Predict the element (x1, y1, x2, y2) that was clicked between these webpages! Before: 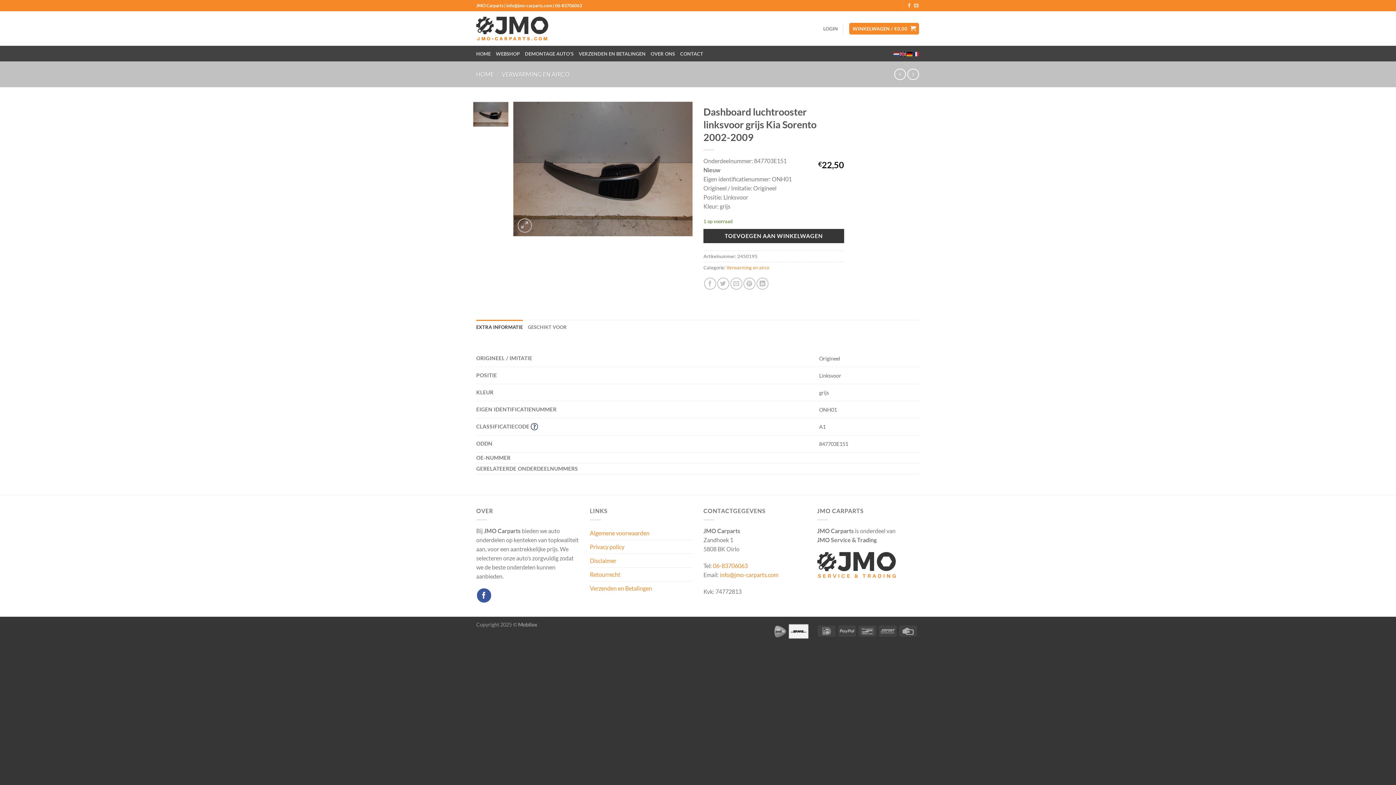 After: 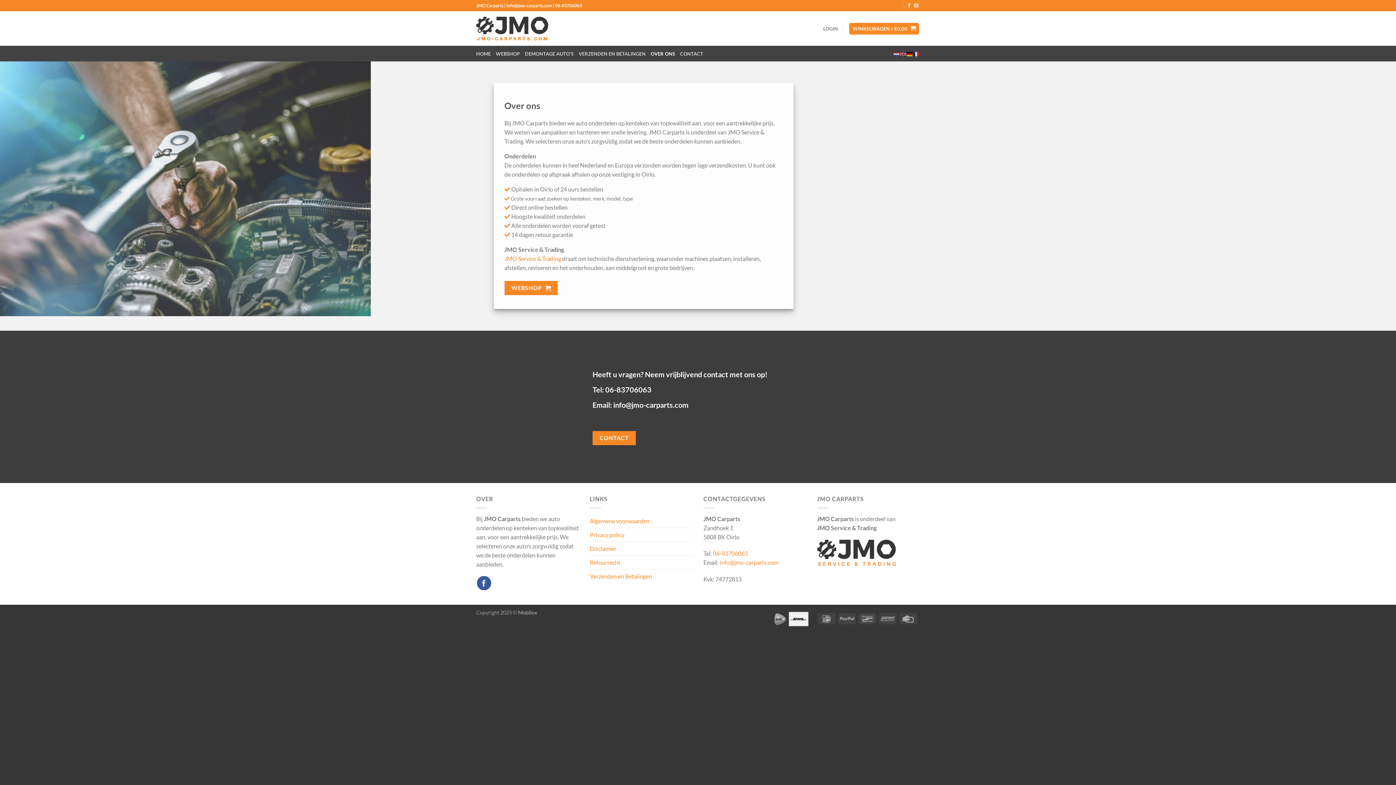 Action: bbox: (650, 46, 675, 60) label: OVER ONS